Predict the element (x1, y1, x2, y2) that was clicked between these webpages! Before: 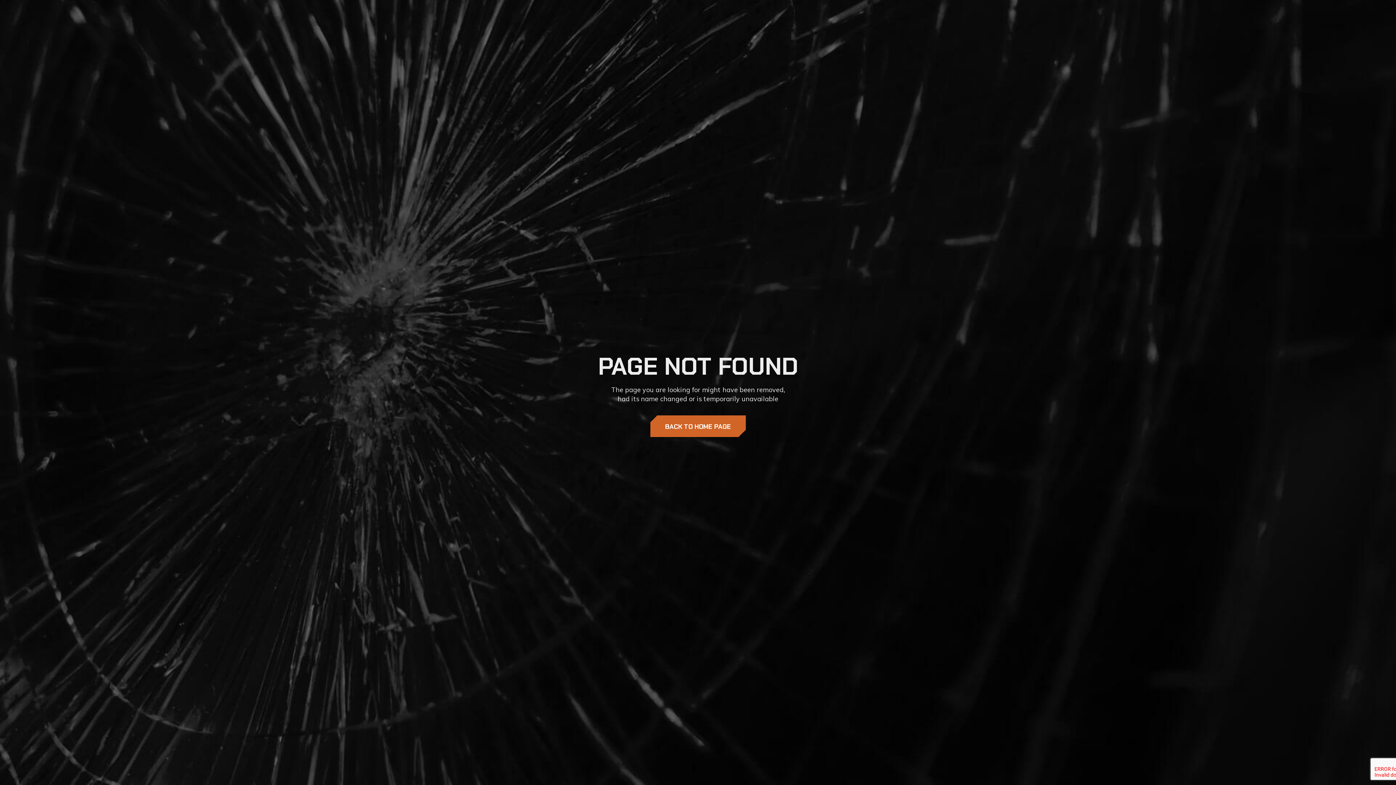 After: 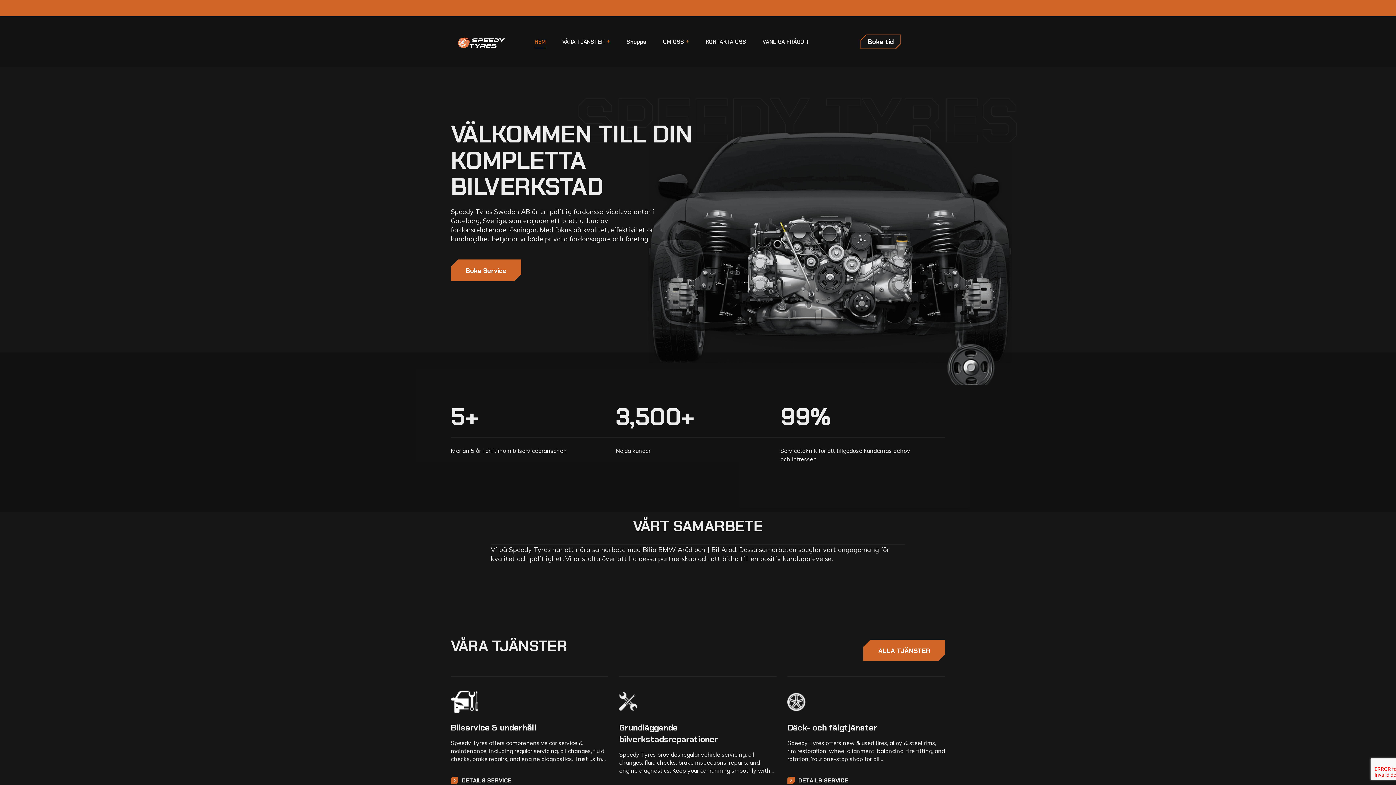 Action: label: BACK TO HOME PAGE bbox: (650, 415, 746, 437)